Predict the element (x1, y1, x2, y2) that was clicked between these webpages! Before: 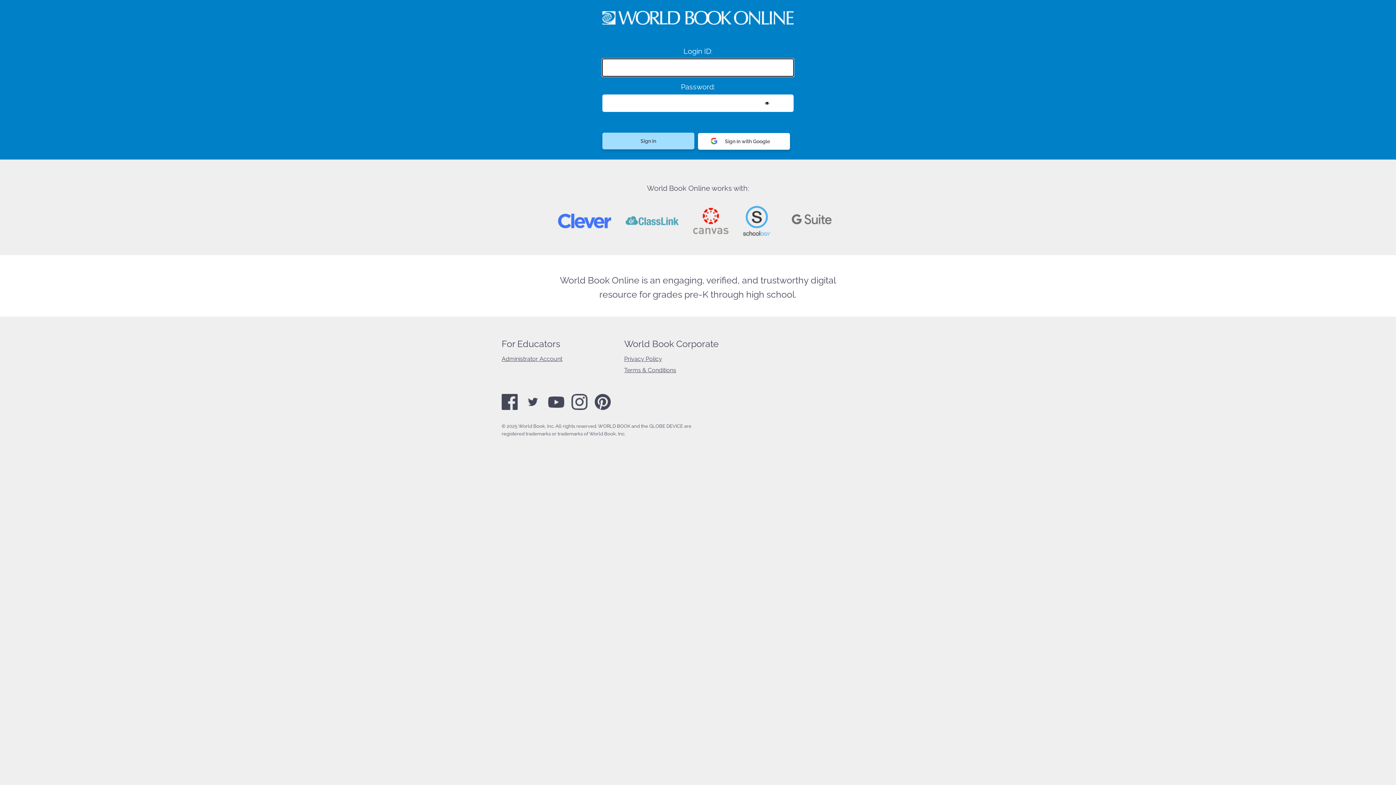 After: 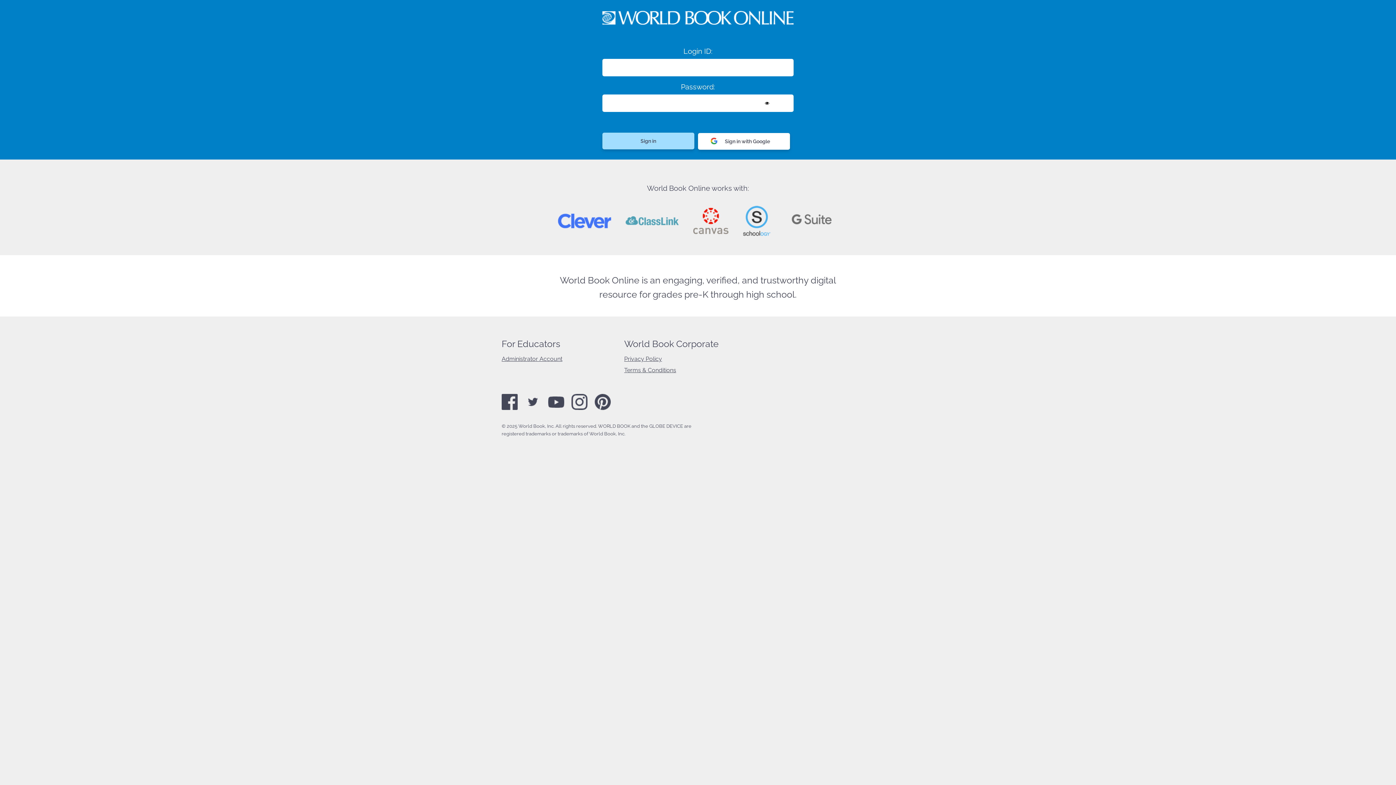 Action: label: Administrator Account bbox: (501, 355, 562, 362)